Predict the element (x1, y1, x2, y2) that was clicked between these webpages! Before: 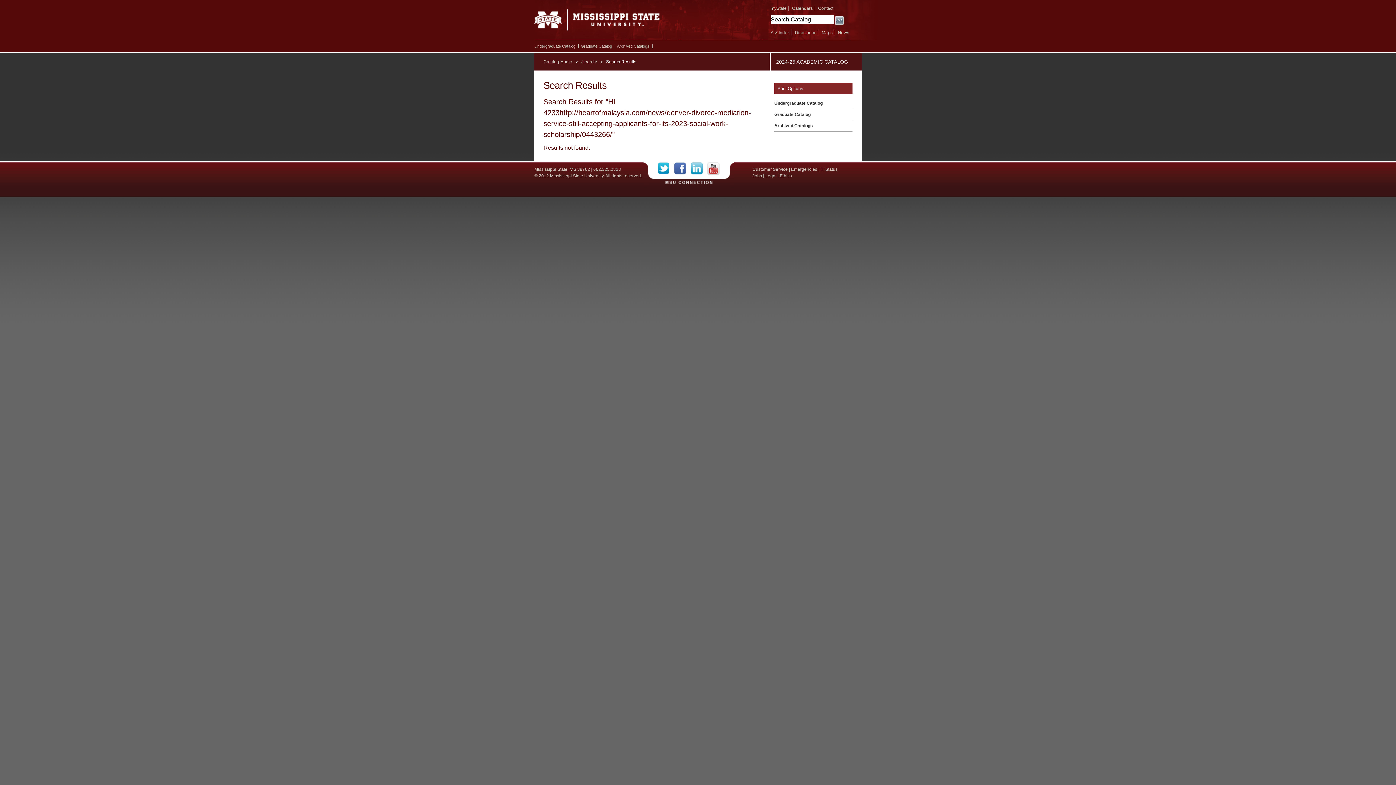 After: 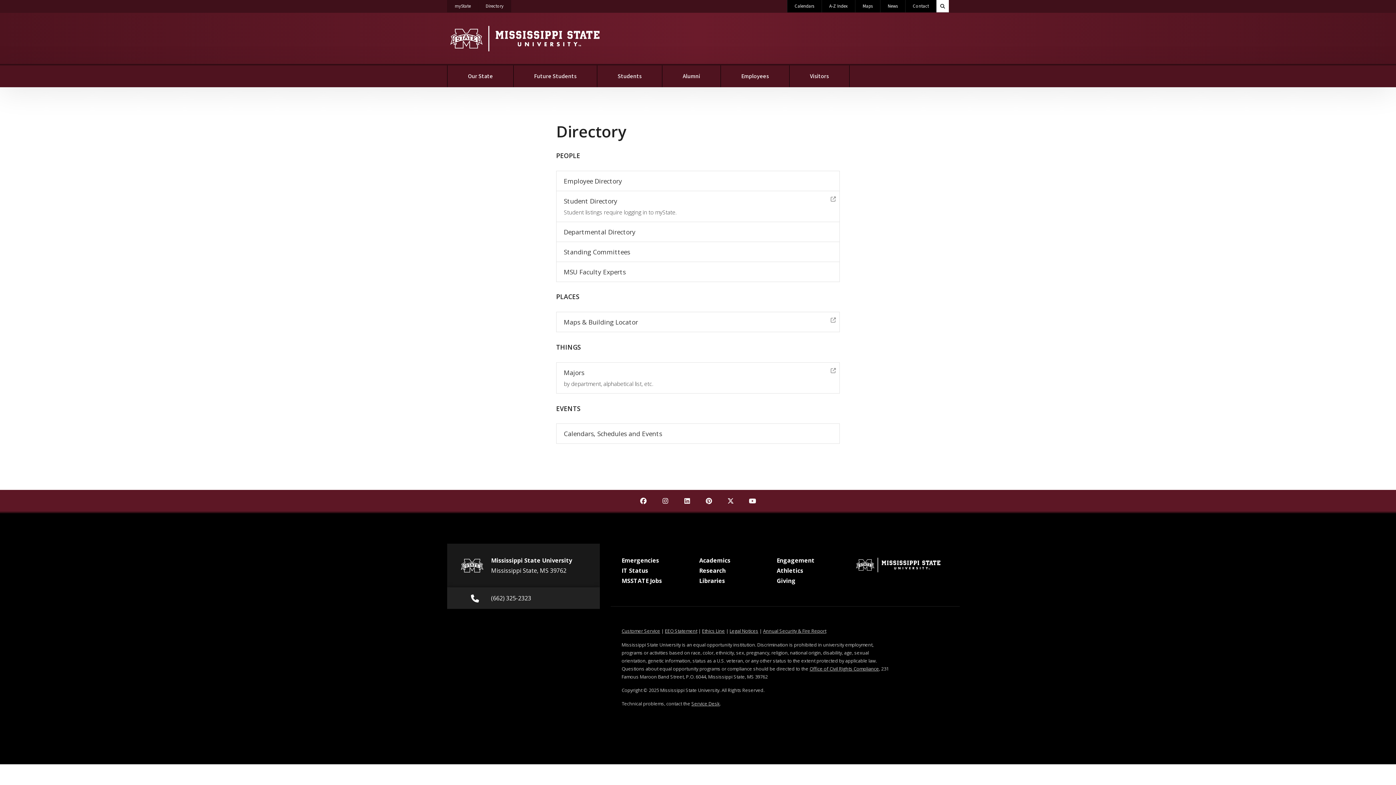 Action: label: Directories bbox: (795, 30, 816, 35)